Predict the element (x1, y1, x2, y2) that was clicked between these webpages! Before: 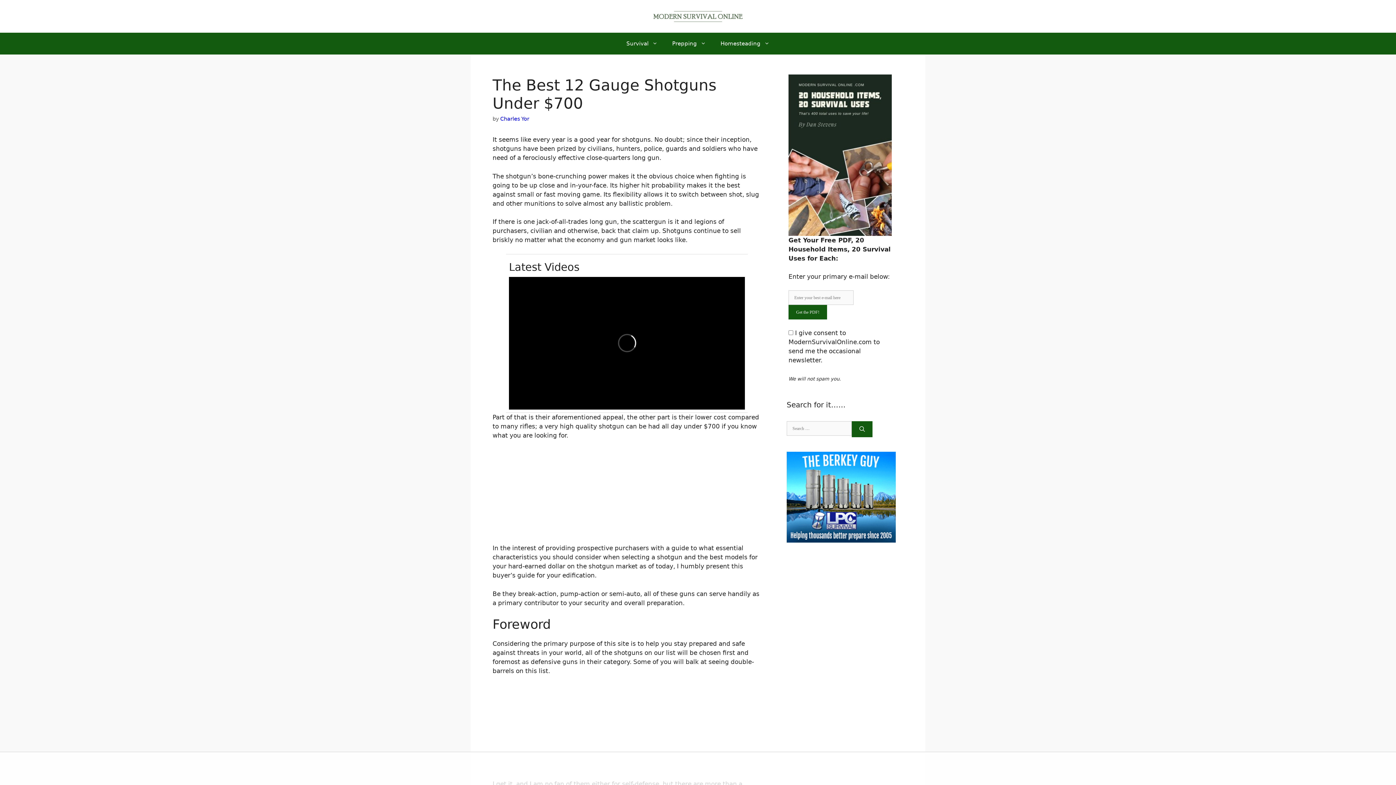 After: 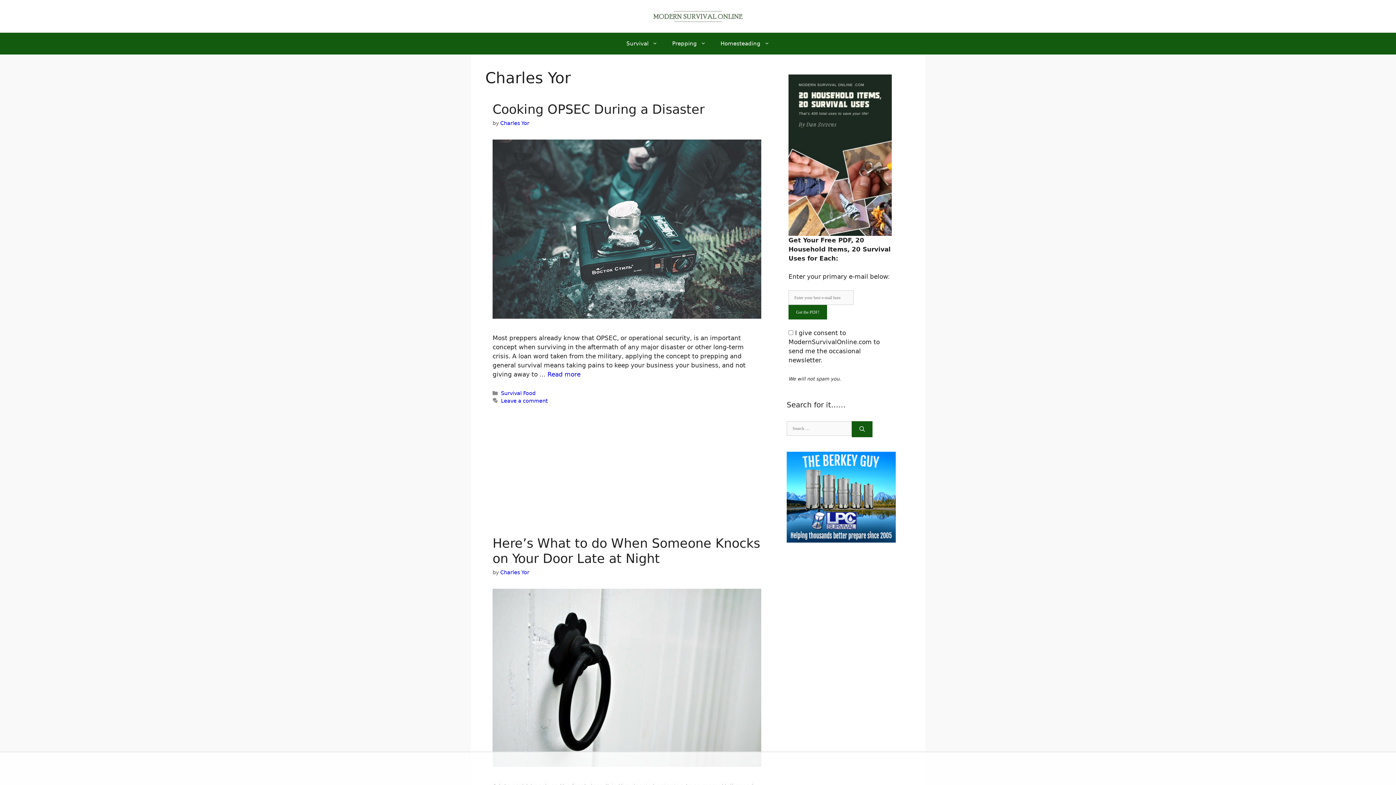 Action: label: Charles Yor bbox: (500, 116, 529, 121)